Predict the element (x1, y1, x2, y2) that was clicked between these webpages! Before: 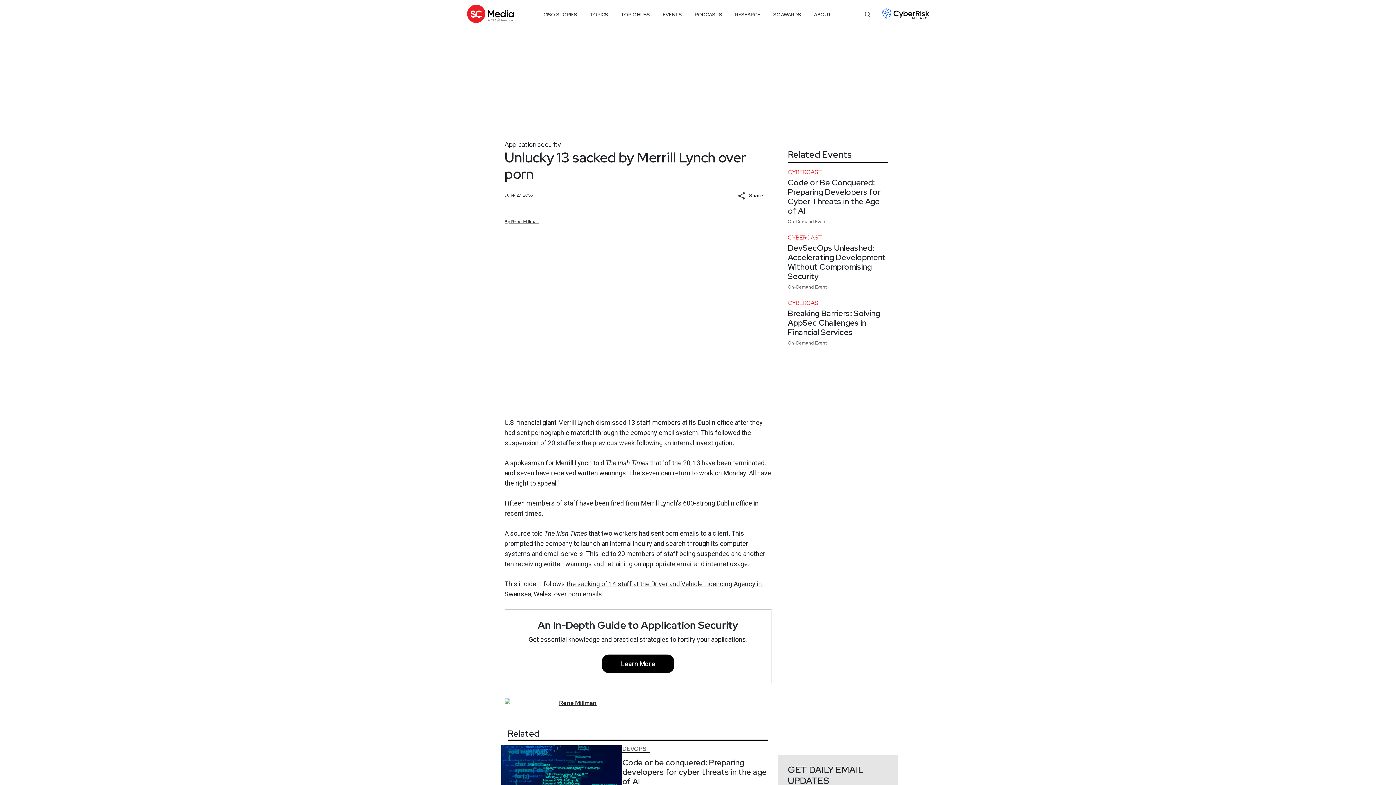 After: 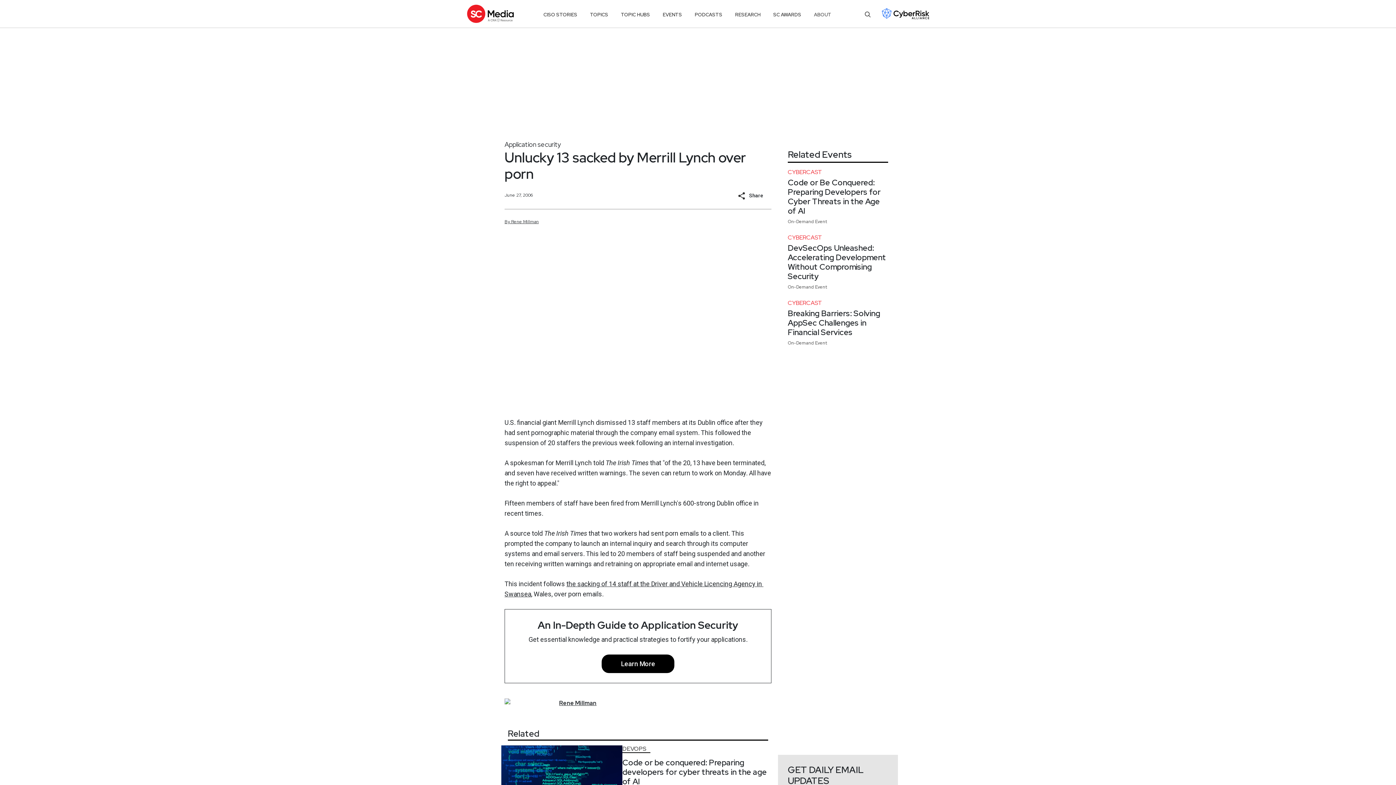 Action: label: ABOUT bbox: (814, 8, 831, 21)